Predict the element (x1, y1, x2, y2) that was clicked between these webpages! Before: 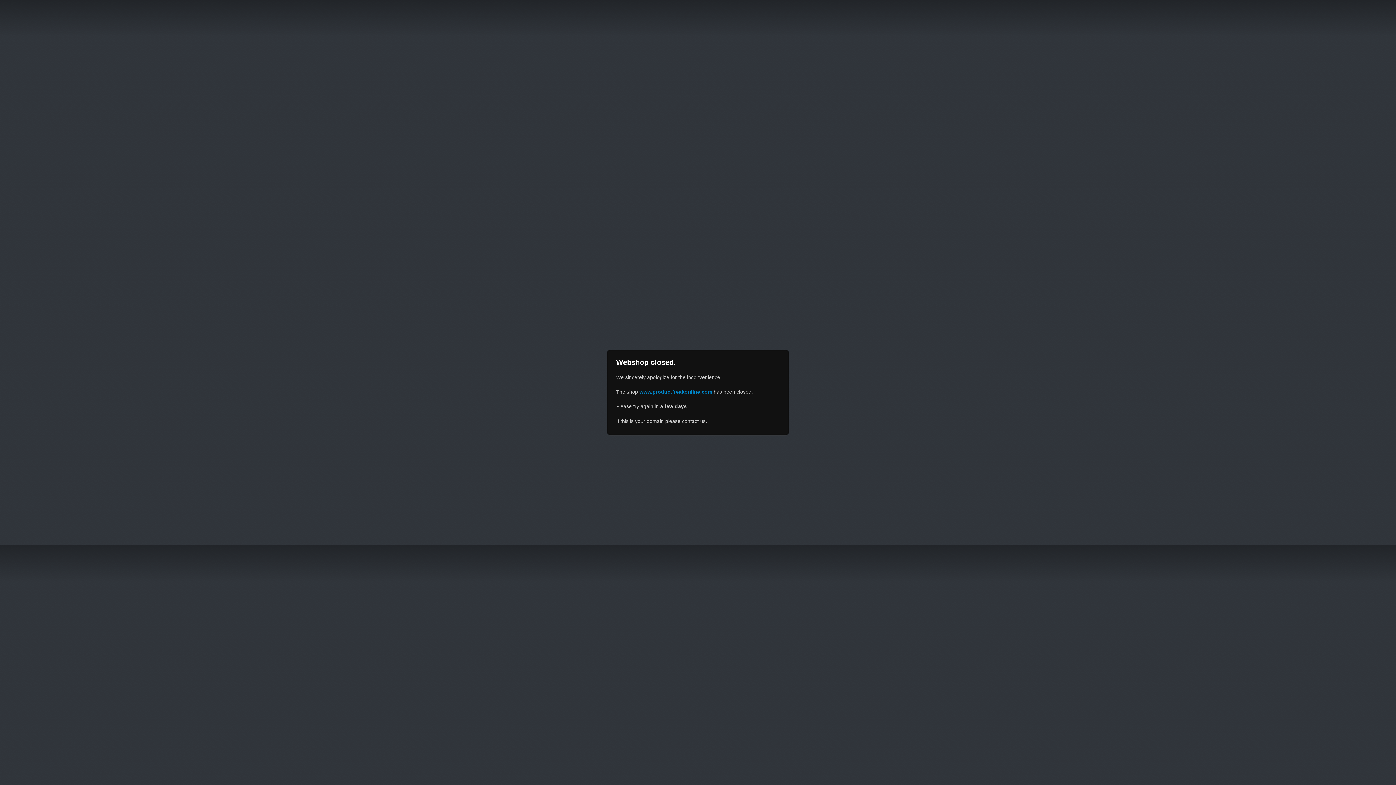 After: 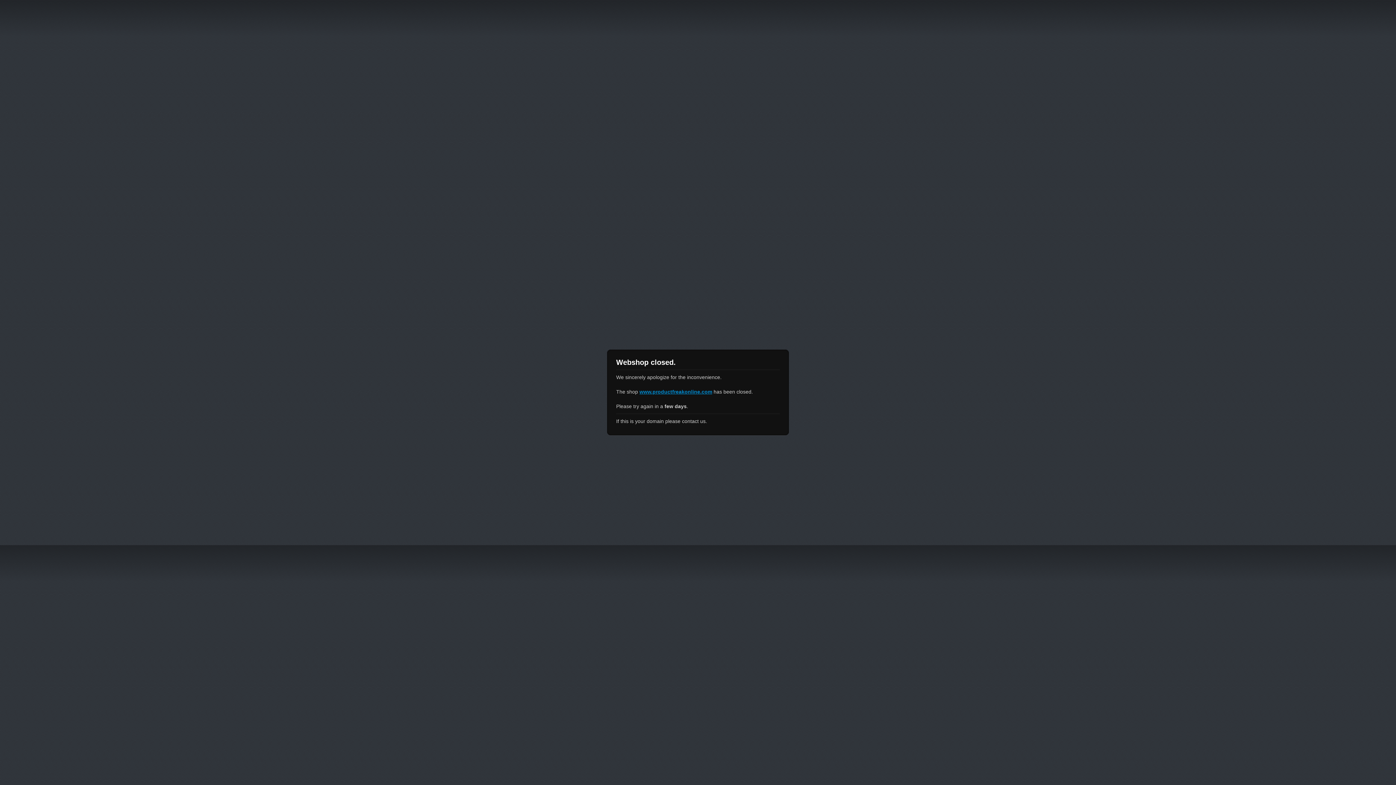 Action: label: www.productfreakonline.com bbox: (639, 389, 712, 394)